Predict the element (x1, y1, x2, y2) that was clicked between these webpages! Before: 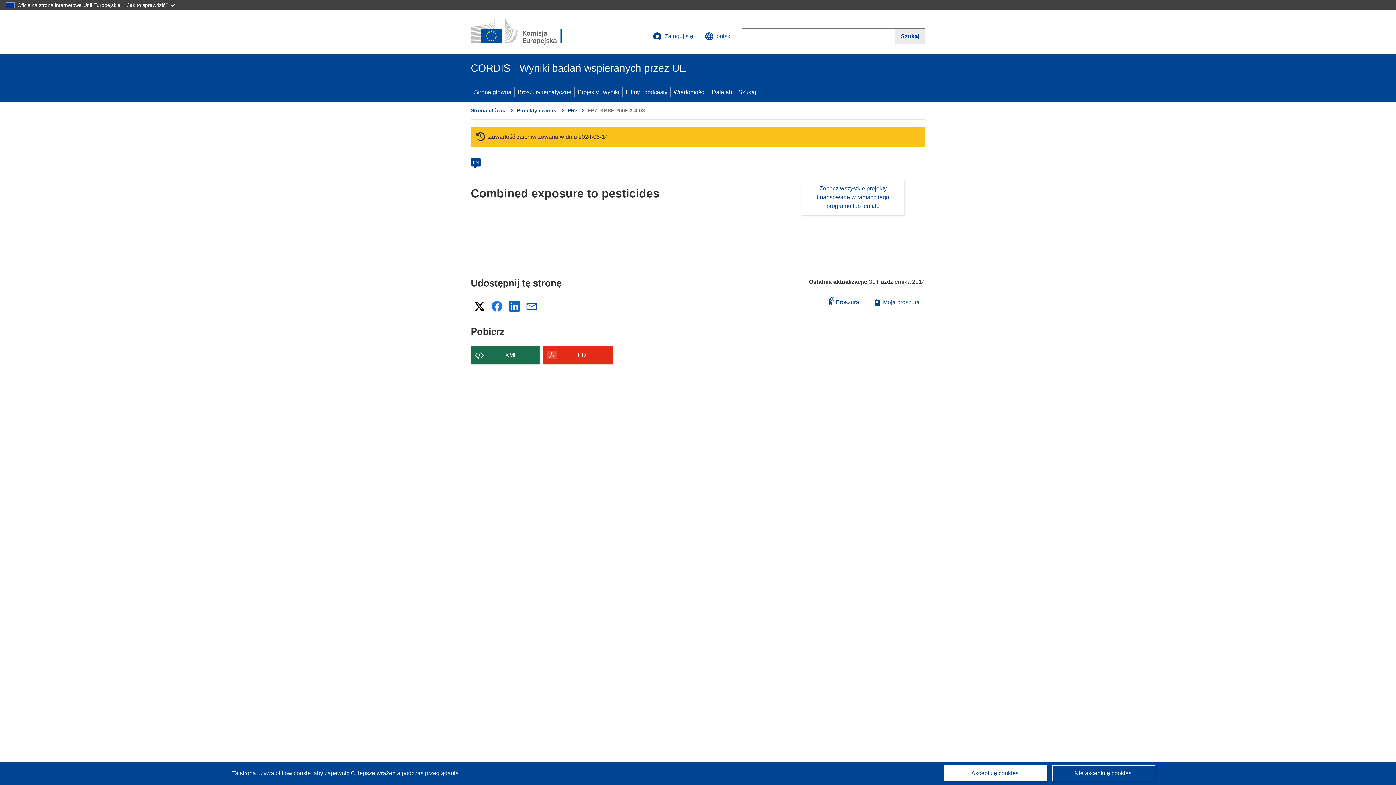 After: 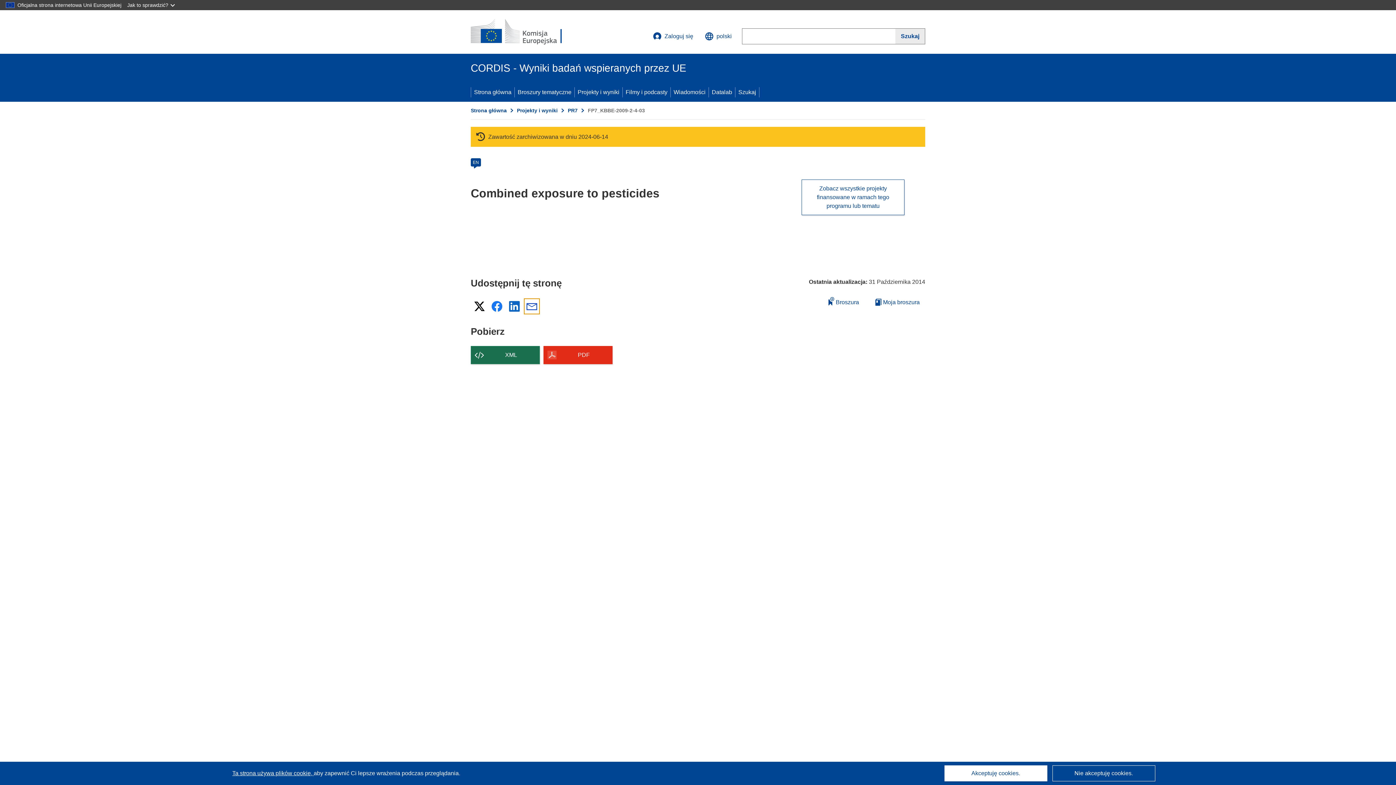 Action: label: E-mail bbox: (524, 299, 539, 313)